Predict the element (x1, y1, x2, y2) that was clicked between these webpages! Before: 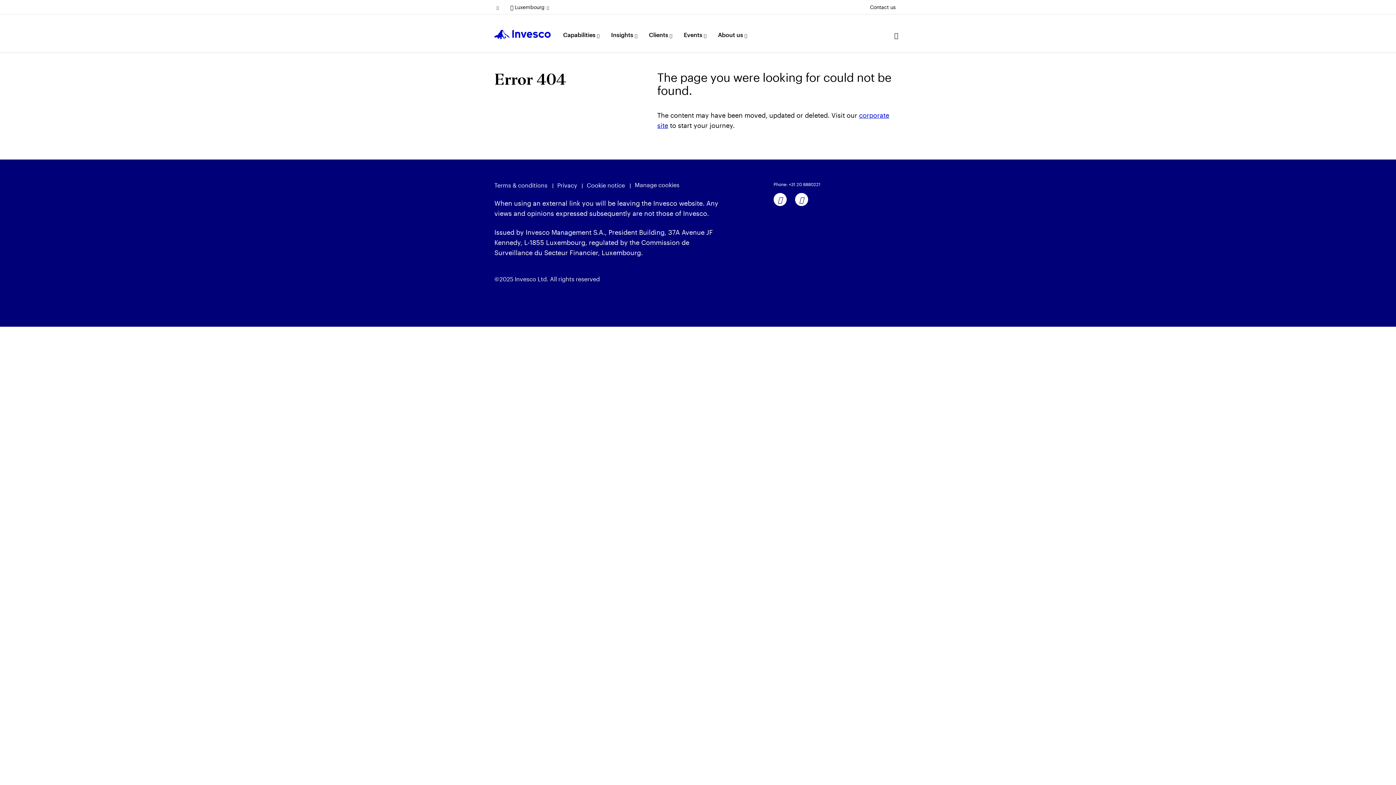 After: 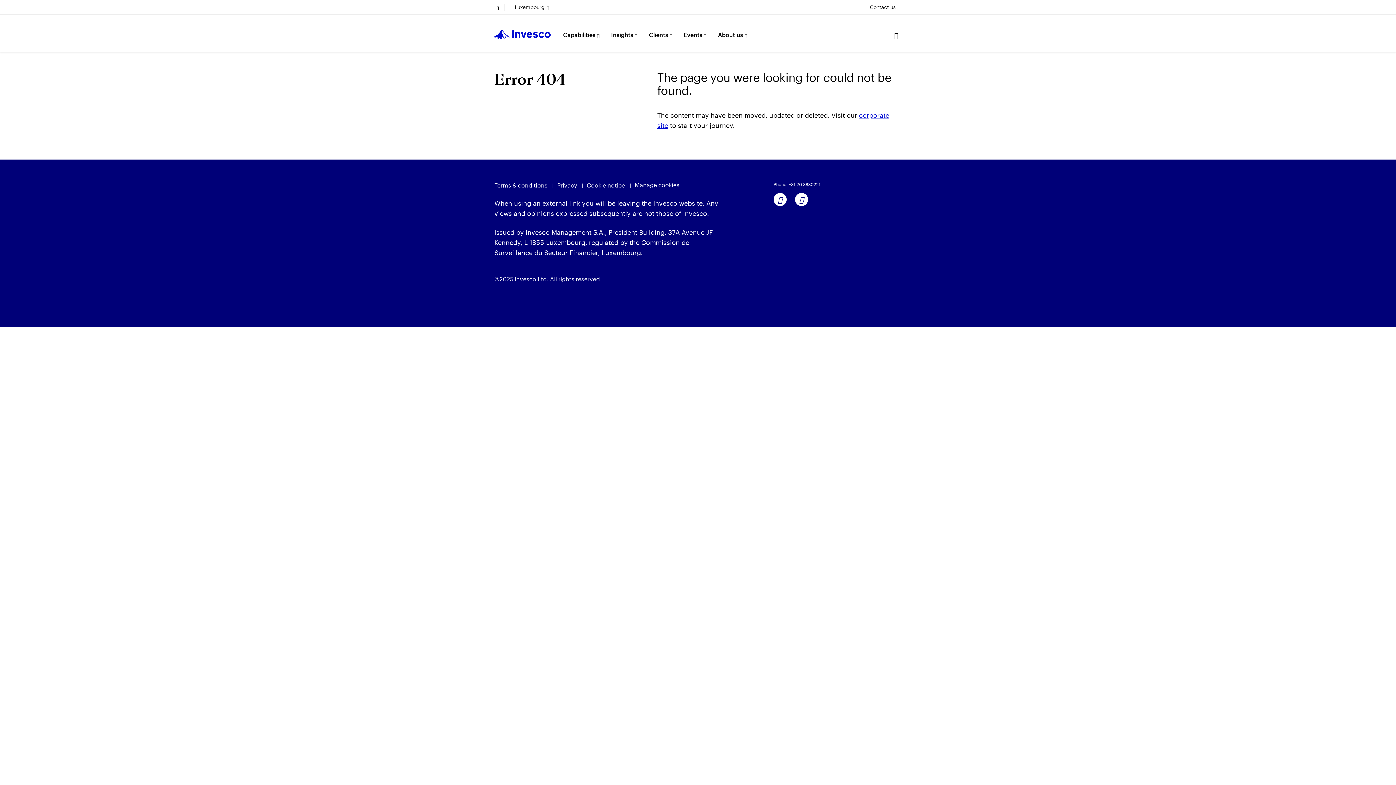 Action: label: Cookie notice bbox: (586, 181, 625, 188)